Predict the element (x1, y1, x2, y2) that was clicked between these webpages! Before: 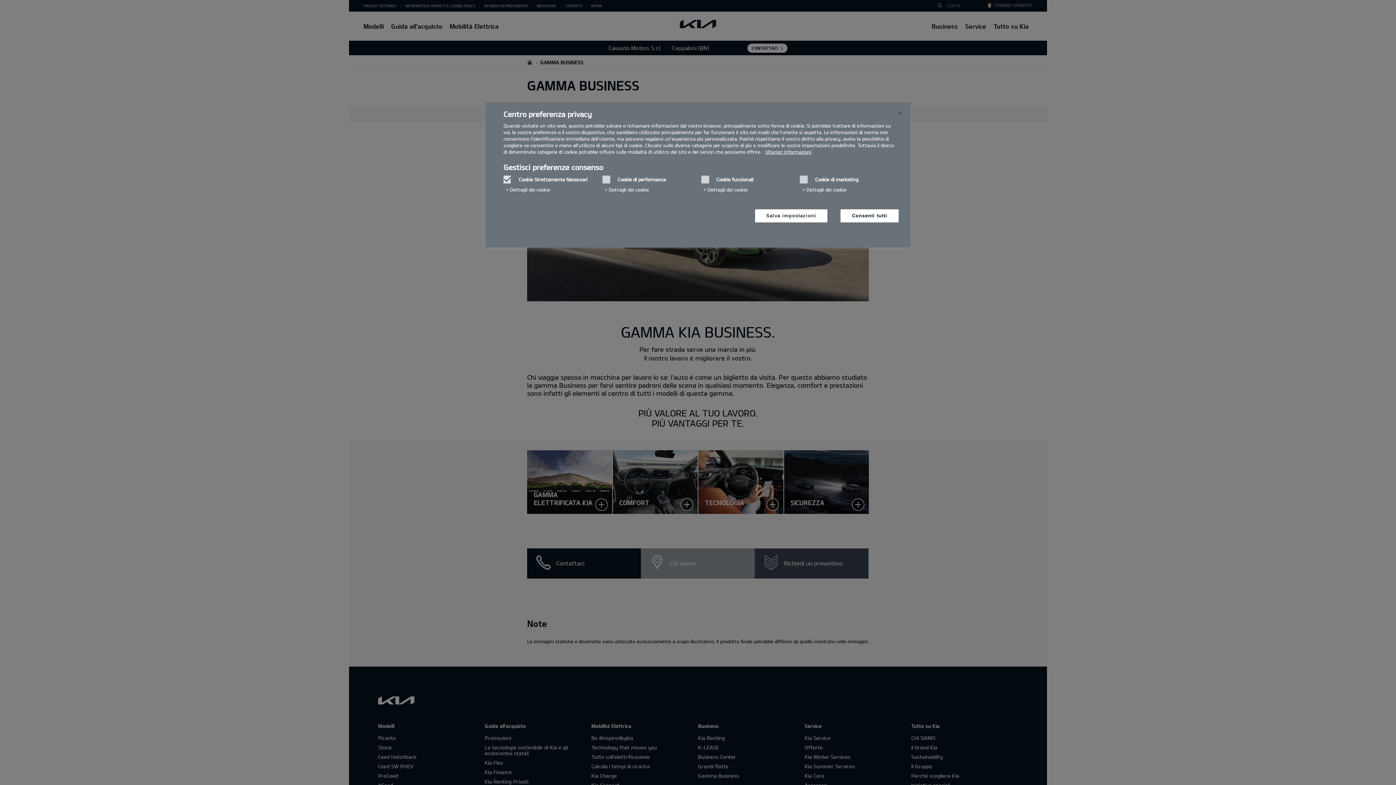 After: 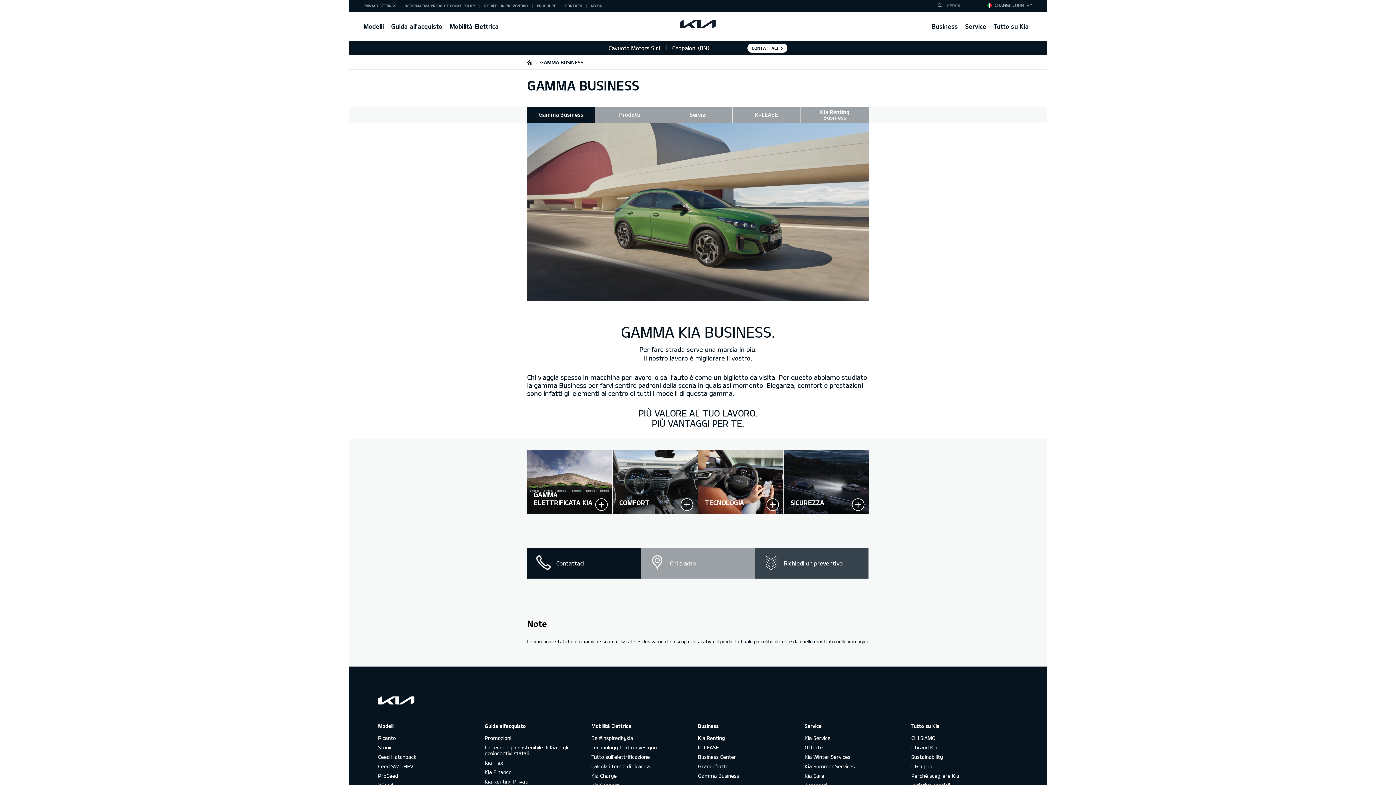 Action: bbox: (840, 209, 898, 222) label: Consenti tutti